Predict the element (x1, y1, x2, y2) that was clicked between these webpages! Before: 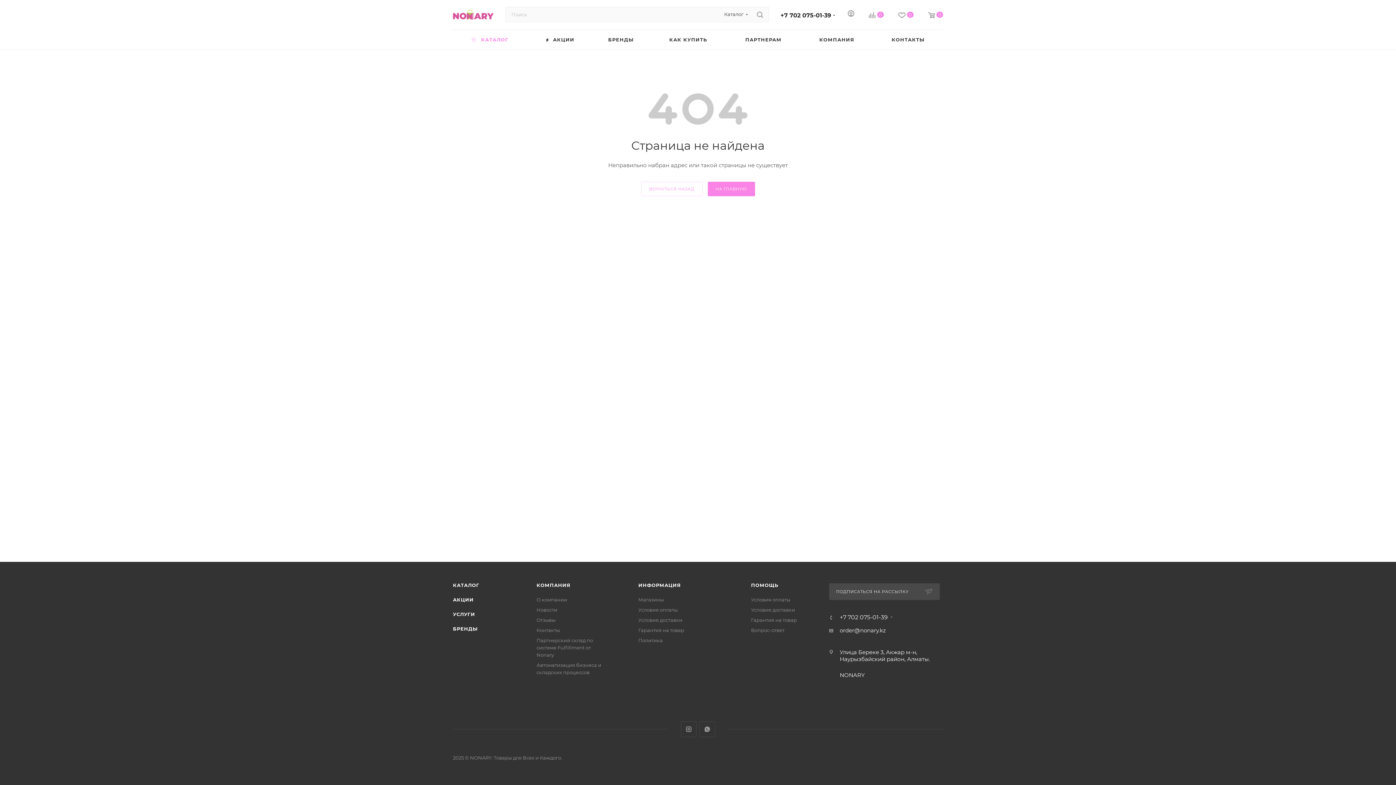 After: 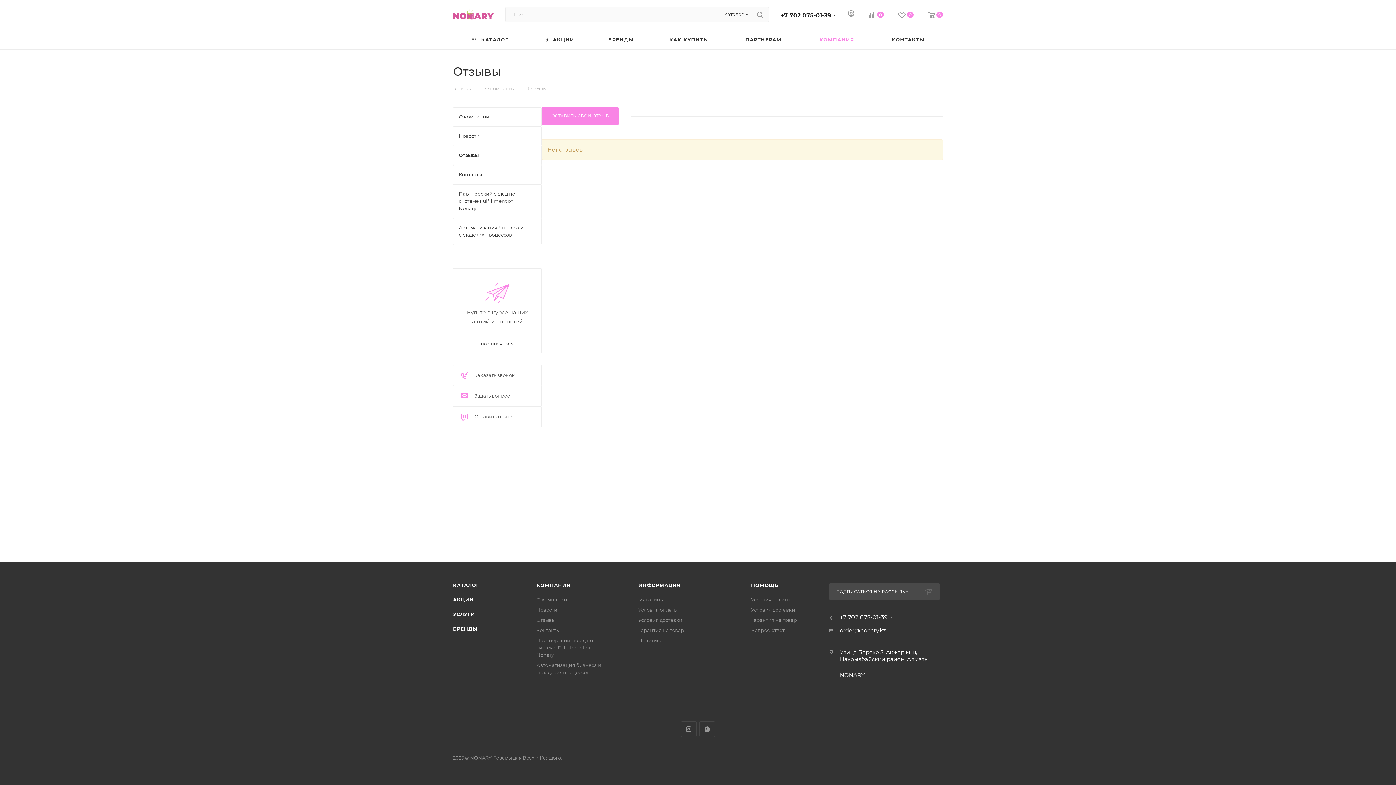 Action: bbox: (536, 617, 555, 623) label: Отзывы